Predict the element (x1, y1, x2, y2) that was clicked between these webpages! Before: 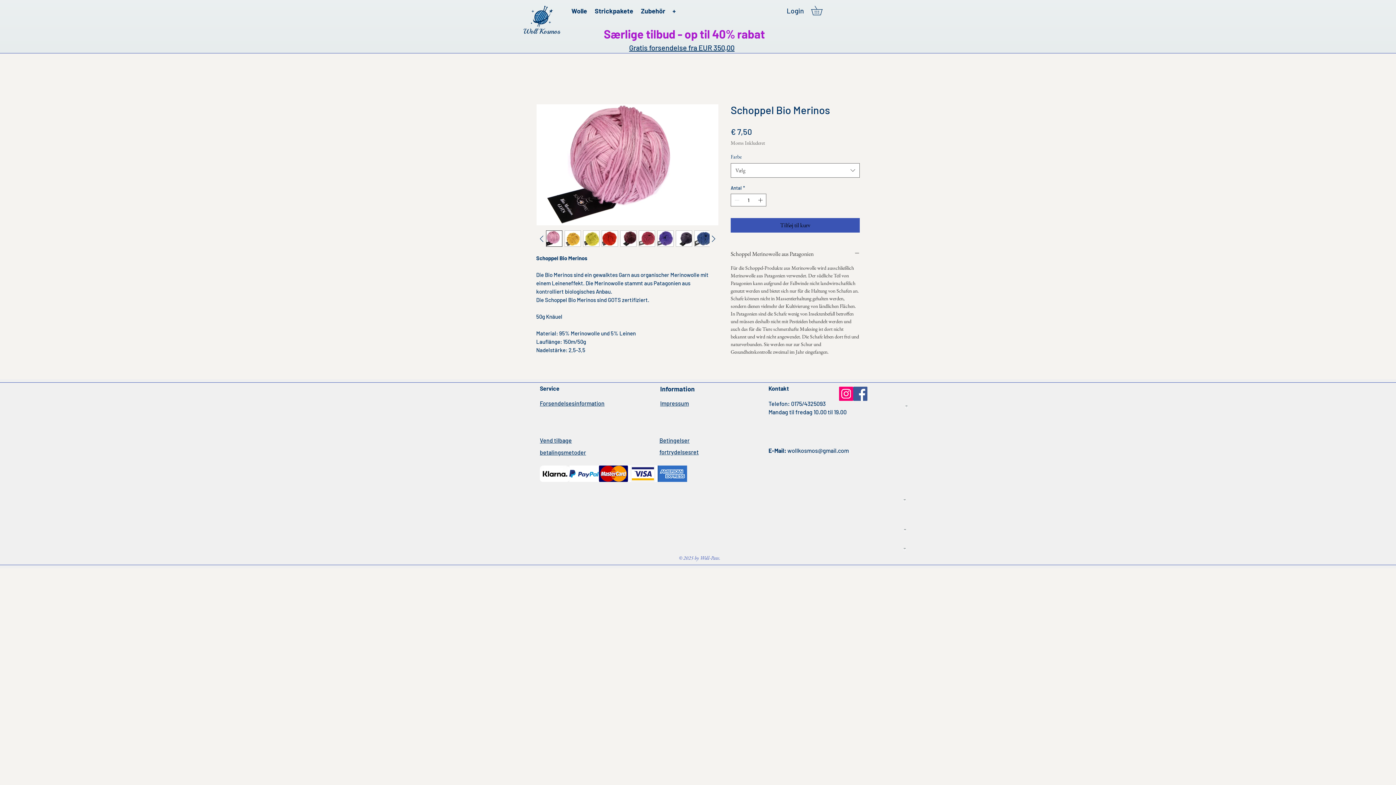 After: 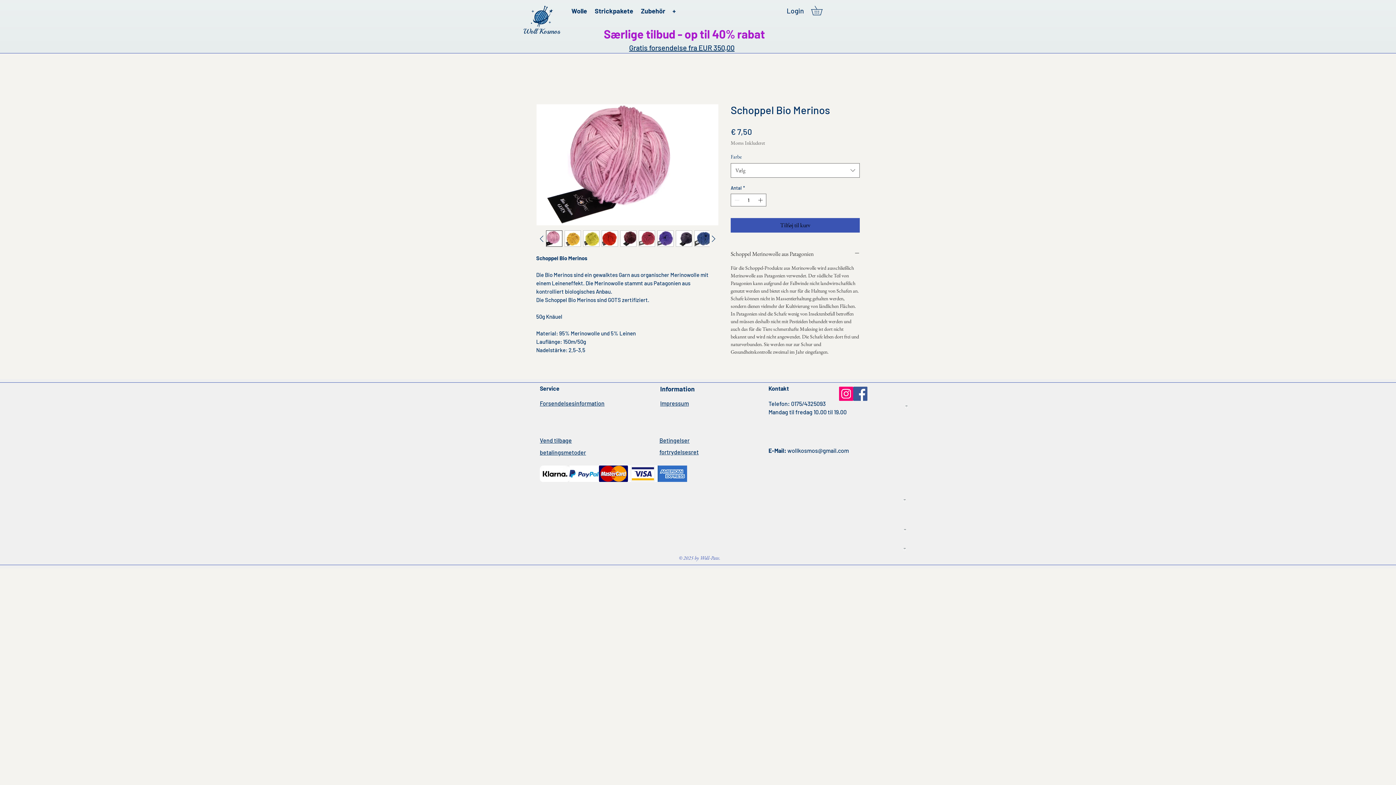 Action: bbox: (899, 528, 911, 533) label: Idealo Listing Produkte FR 22042020.txt